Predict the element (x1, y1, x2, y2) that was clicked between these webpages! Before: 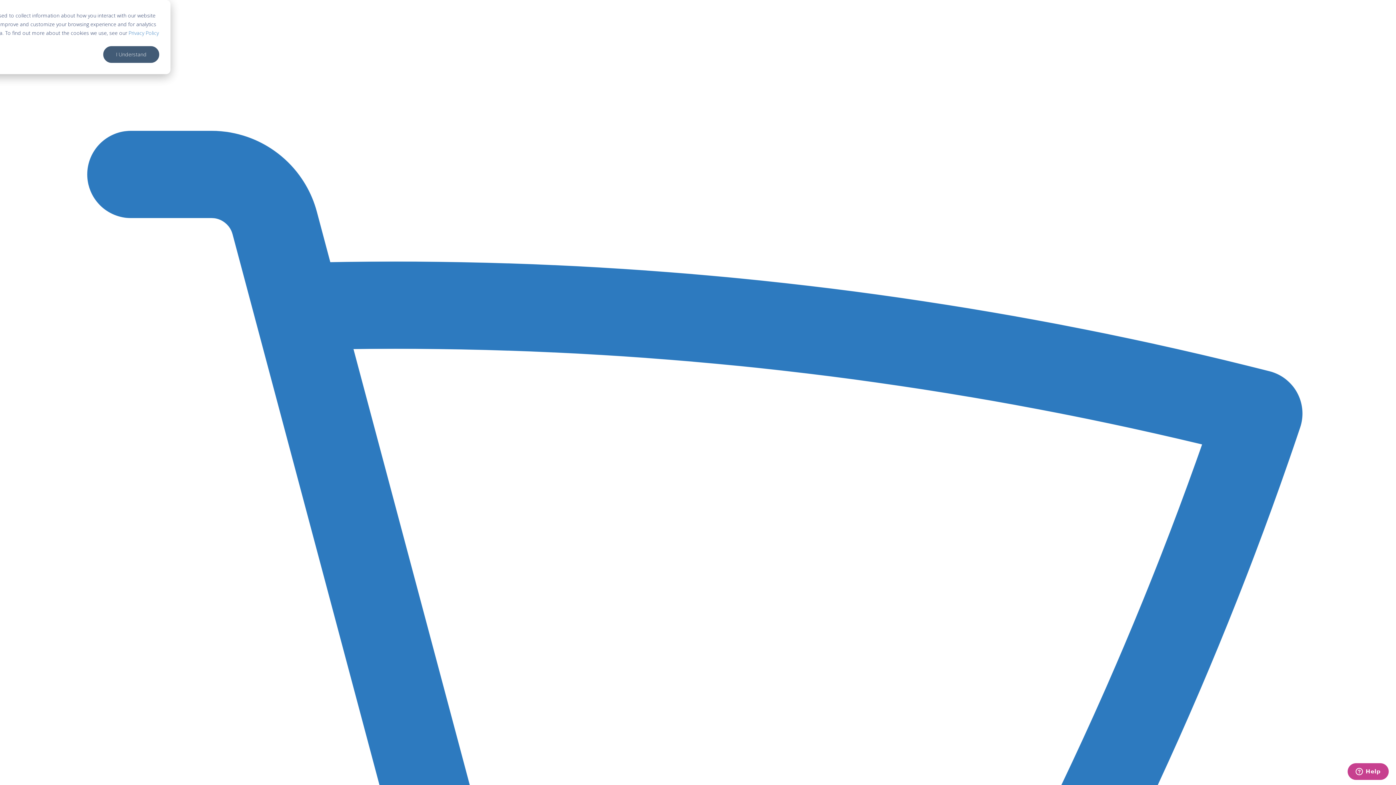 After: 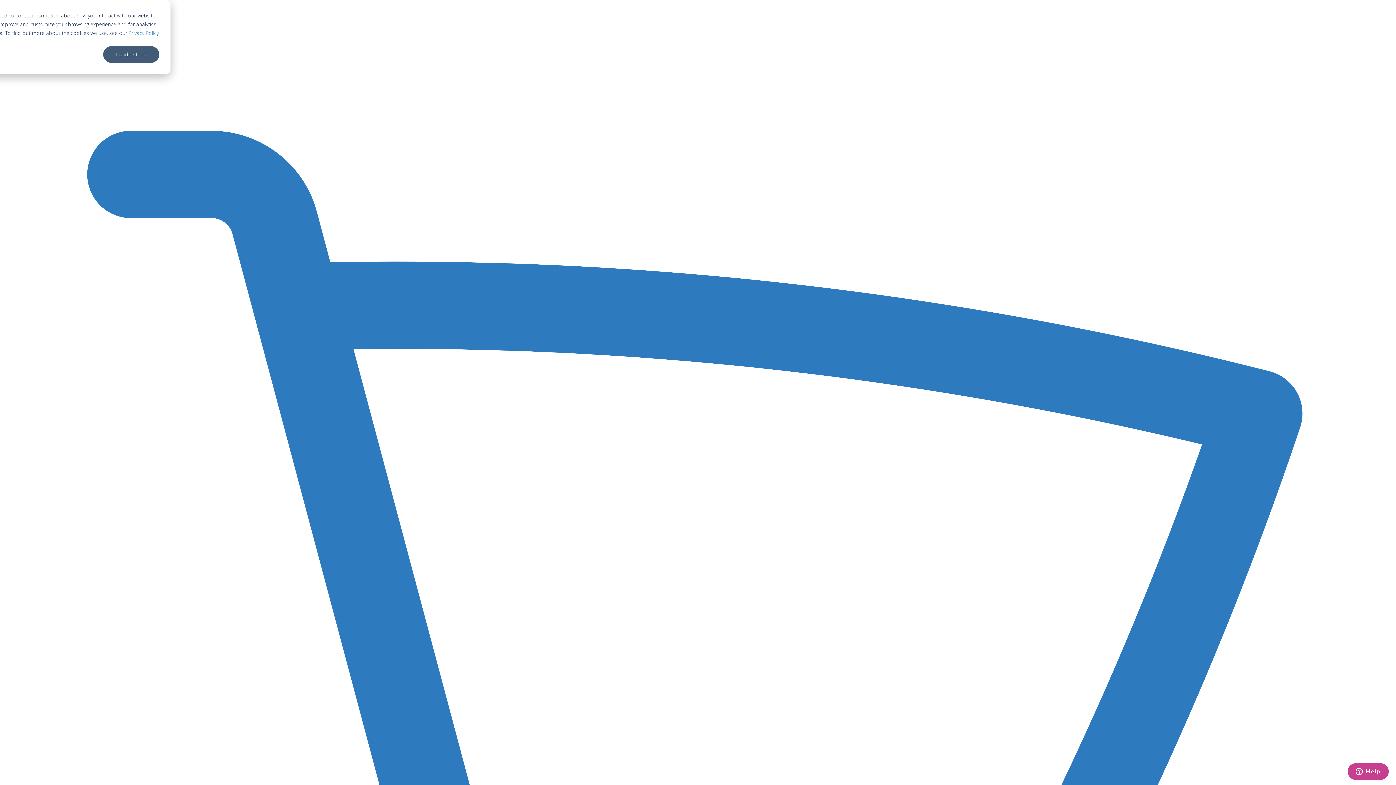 Action: bbox: (128, 28, 158, 37) label: Privacy Policy